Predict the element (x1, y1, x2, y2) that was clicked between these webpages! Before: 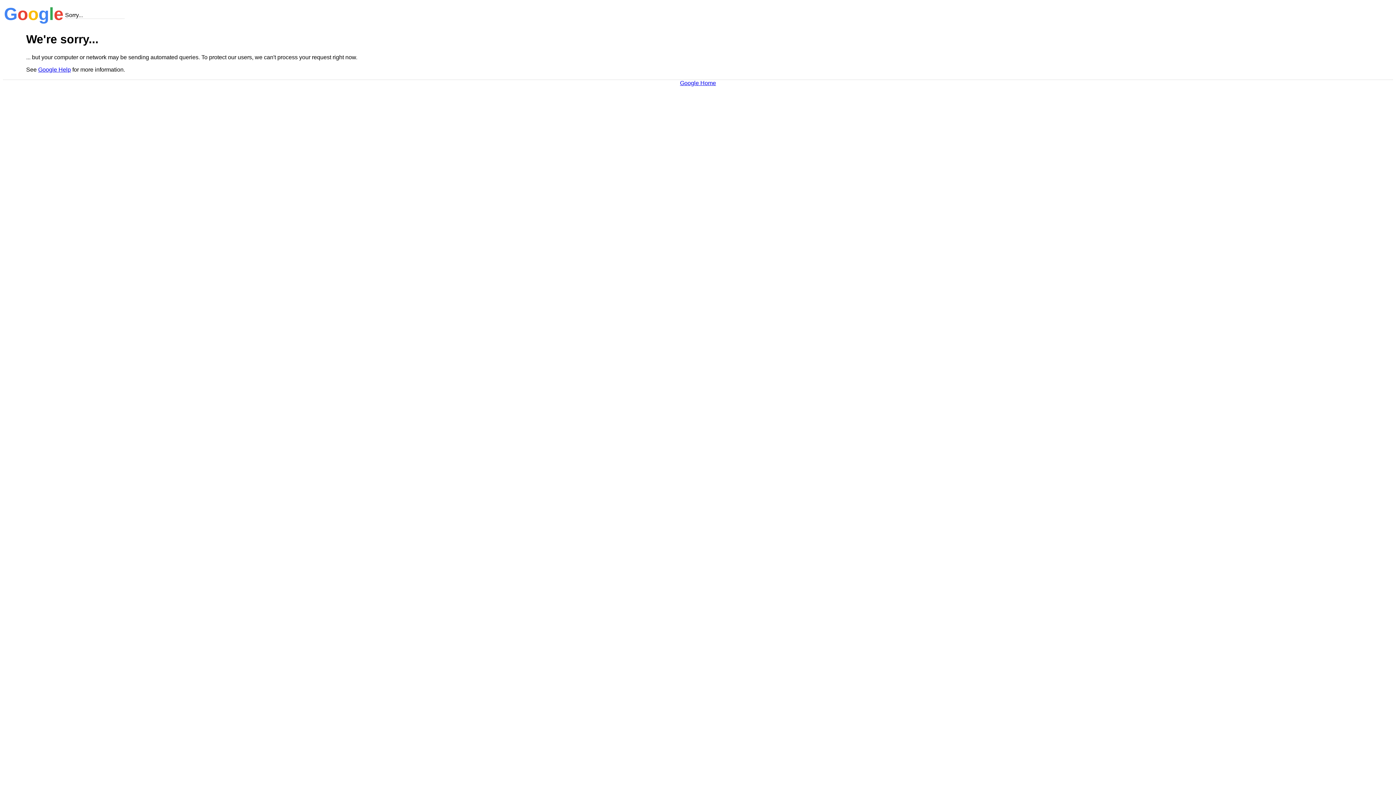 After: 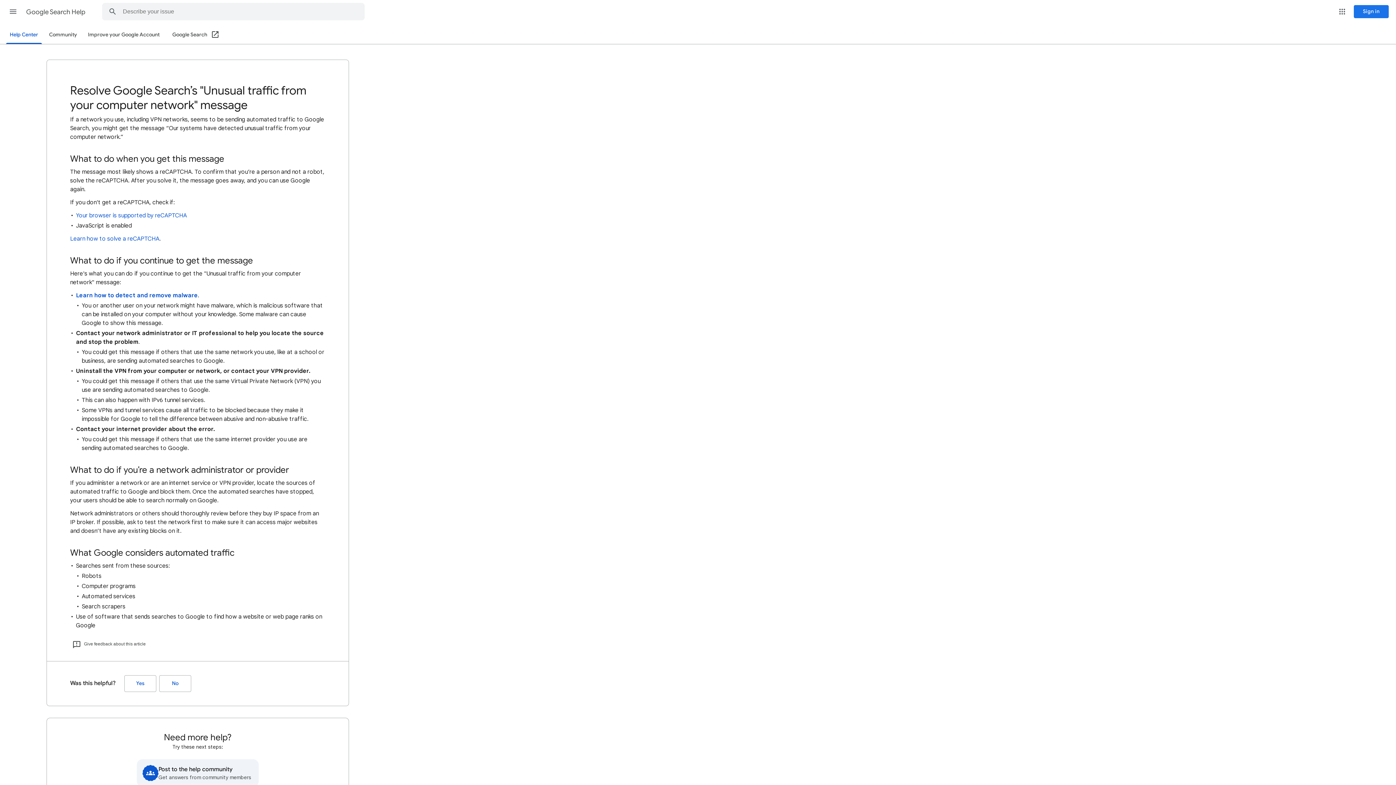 Action: label: Google Help bbox: (38, 66, 70, 72)